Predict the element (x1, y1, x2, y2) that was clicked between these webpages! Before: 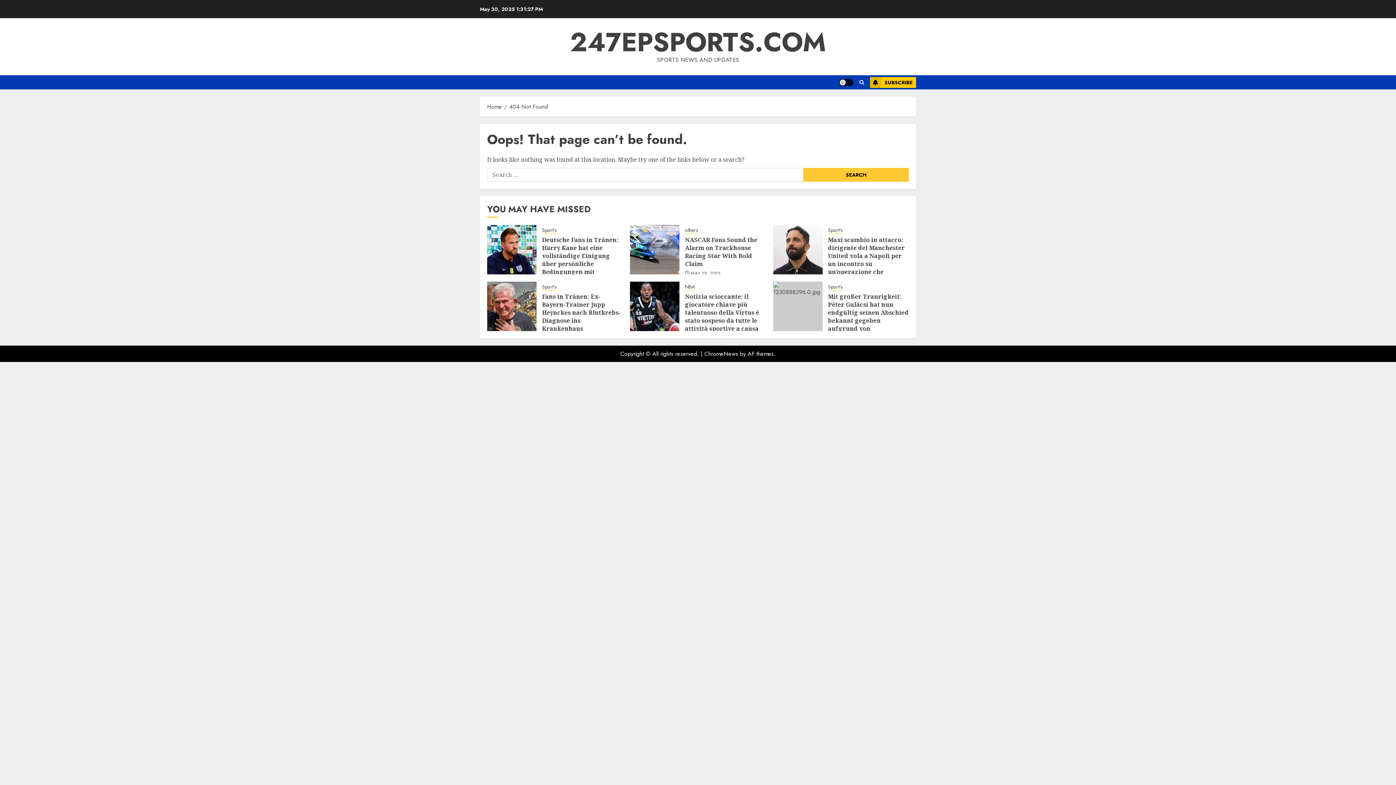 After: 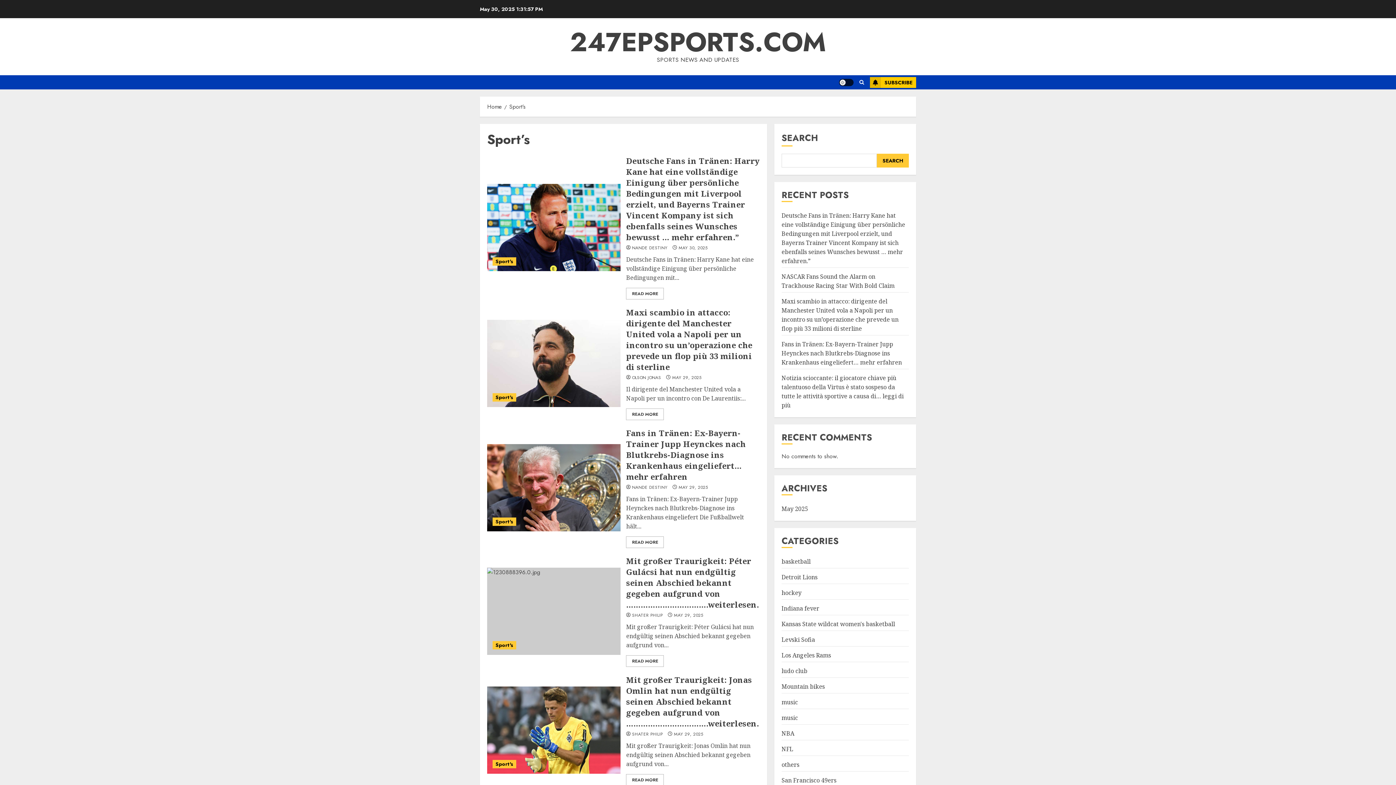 Action: label: Sport's bbox: (542, 226, 556, 234)